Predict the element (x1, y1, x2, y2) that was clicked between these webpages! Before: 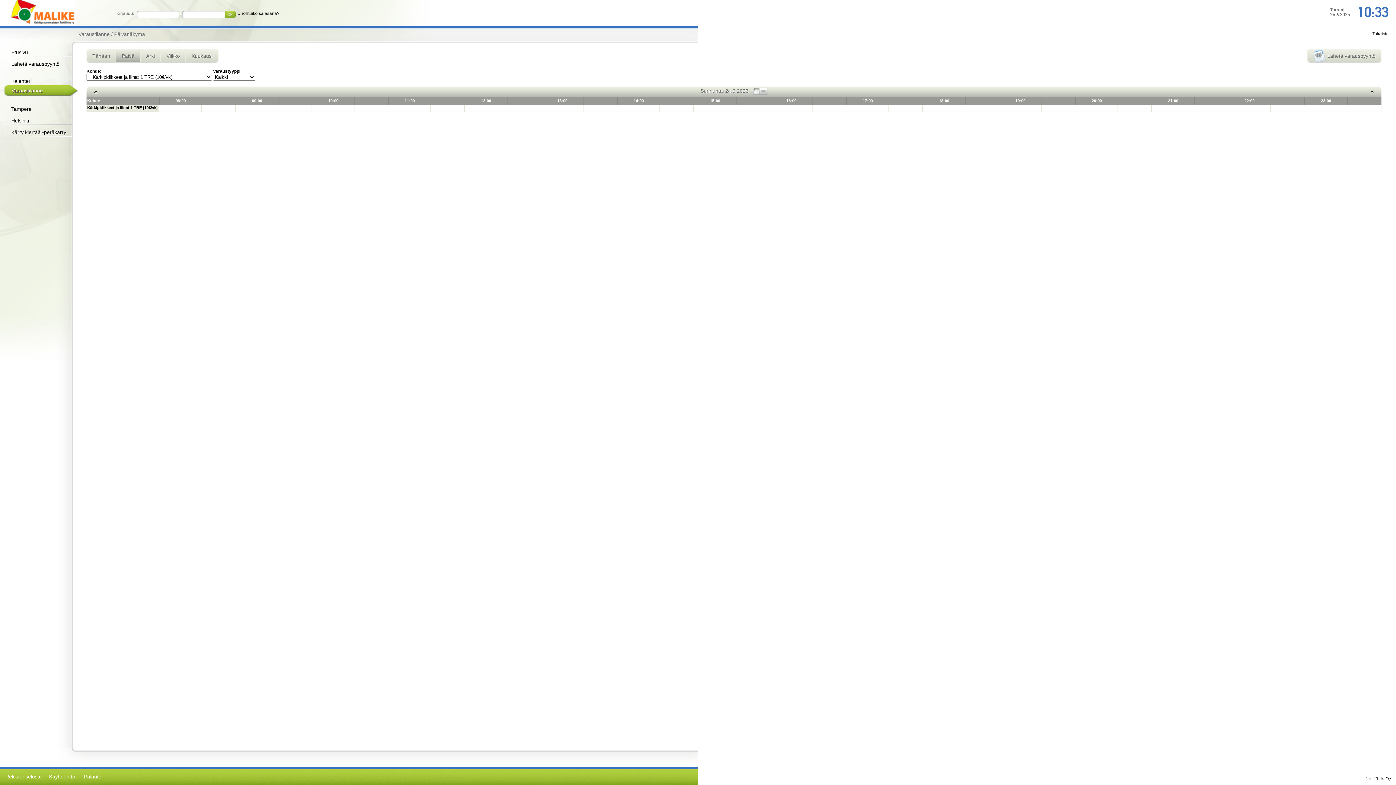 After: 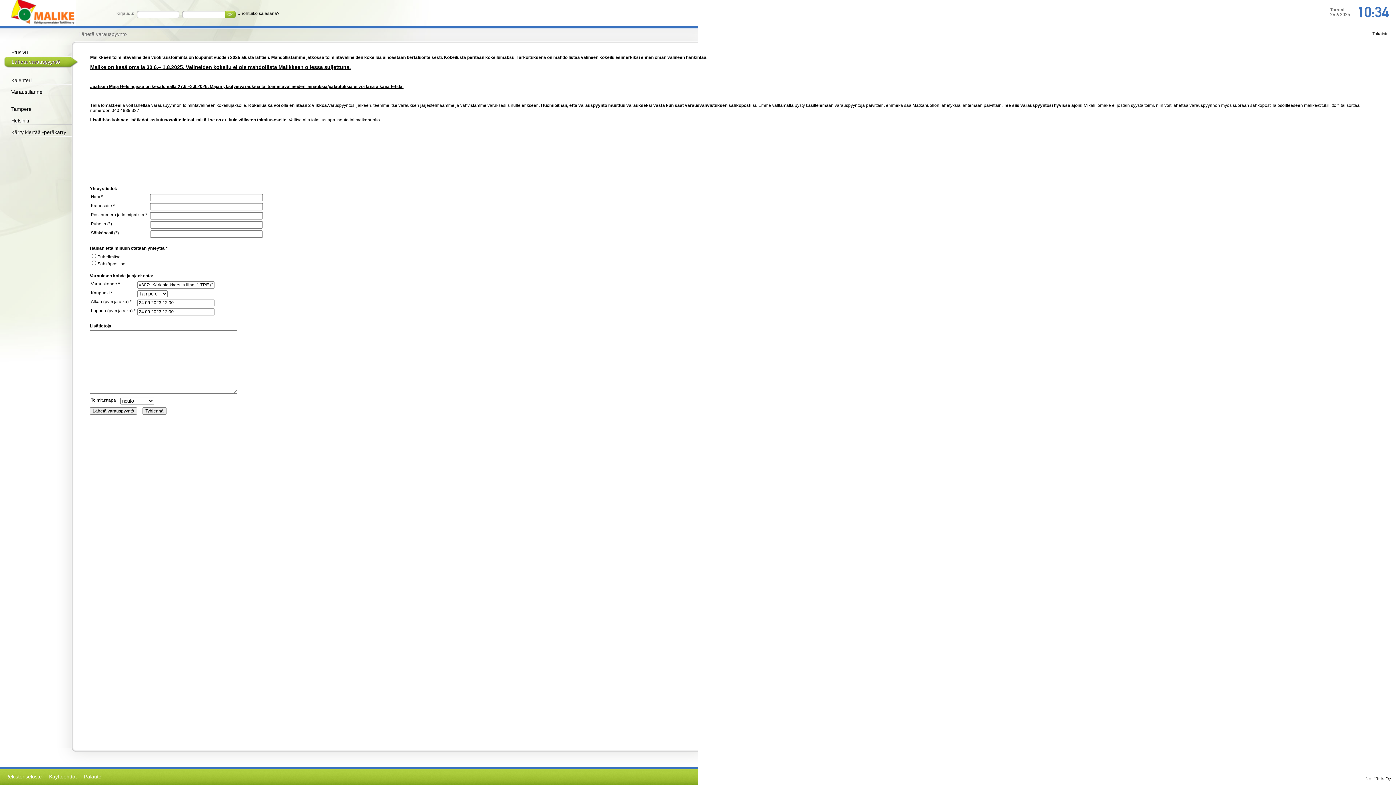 Action: bbox: (464, 104, 506, 111)